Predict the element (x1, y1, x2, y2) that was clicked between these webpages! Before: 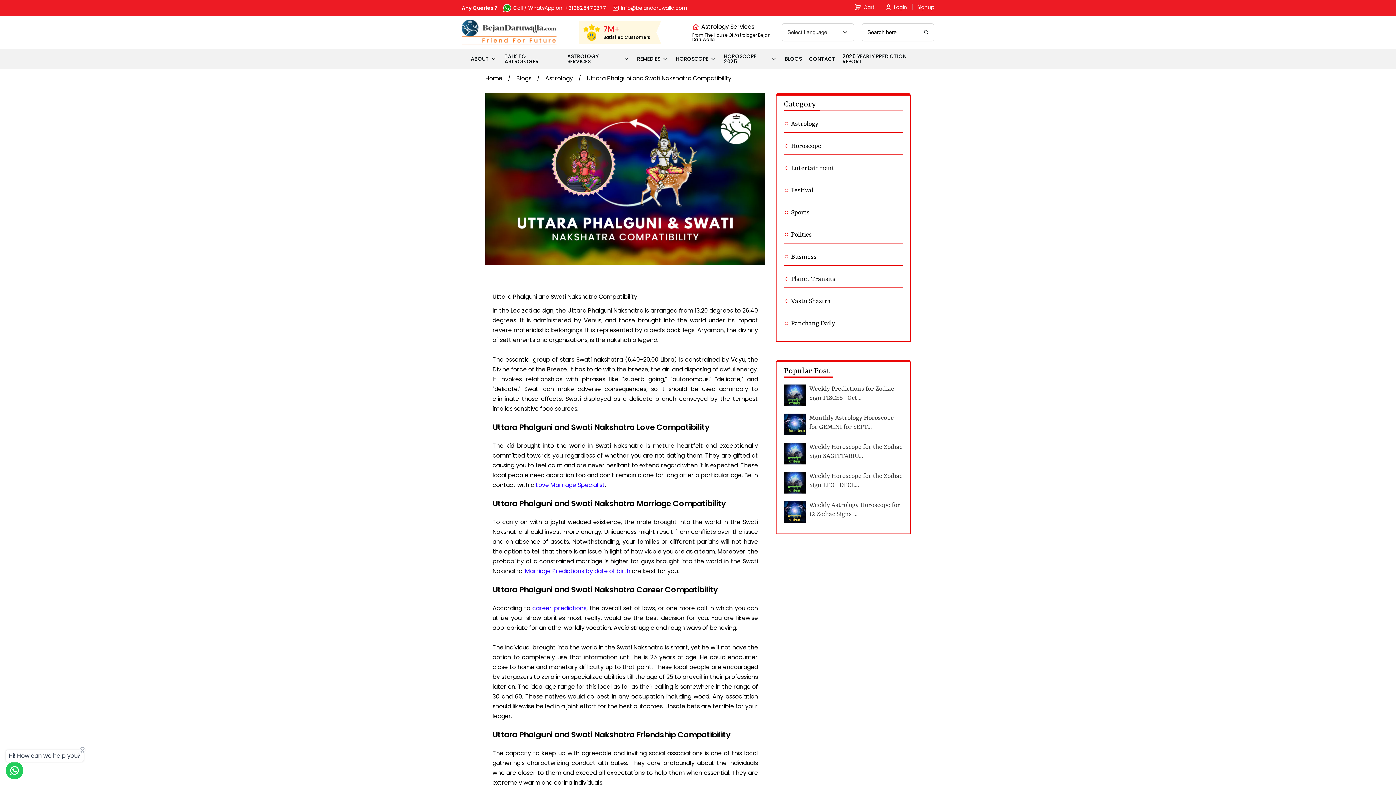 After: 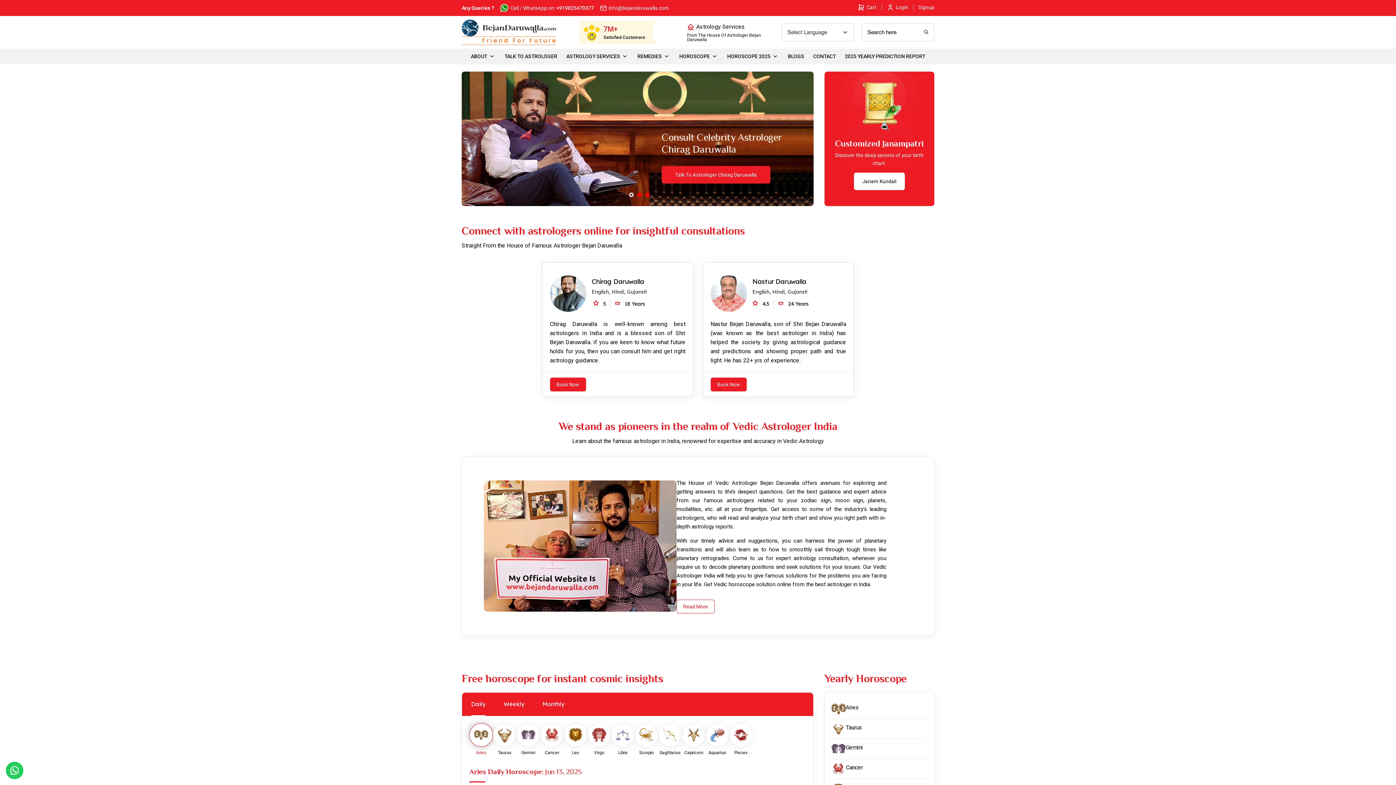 Action: bbox: (461, 19, 556, 45)